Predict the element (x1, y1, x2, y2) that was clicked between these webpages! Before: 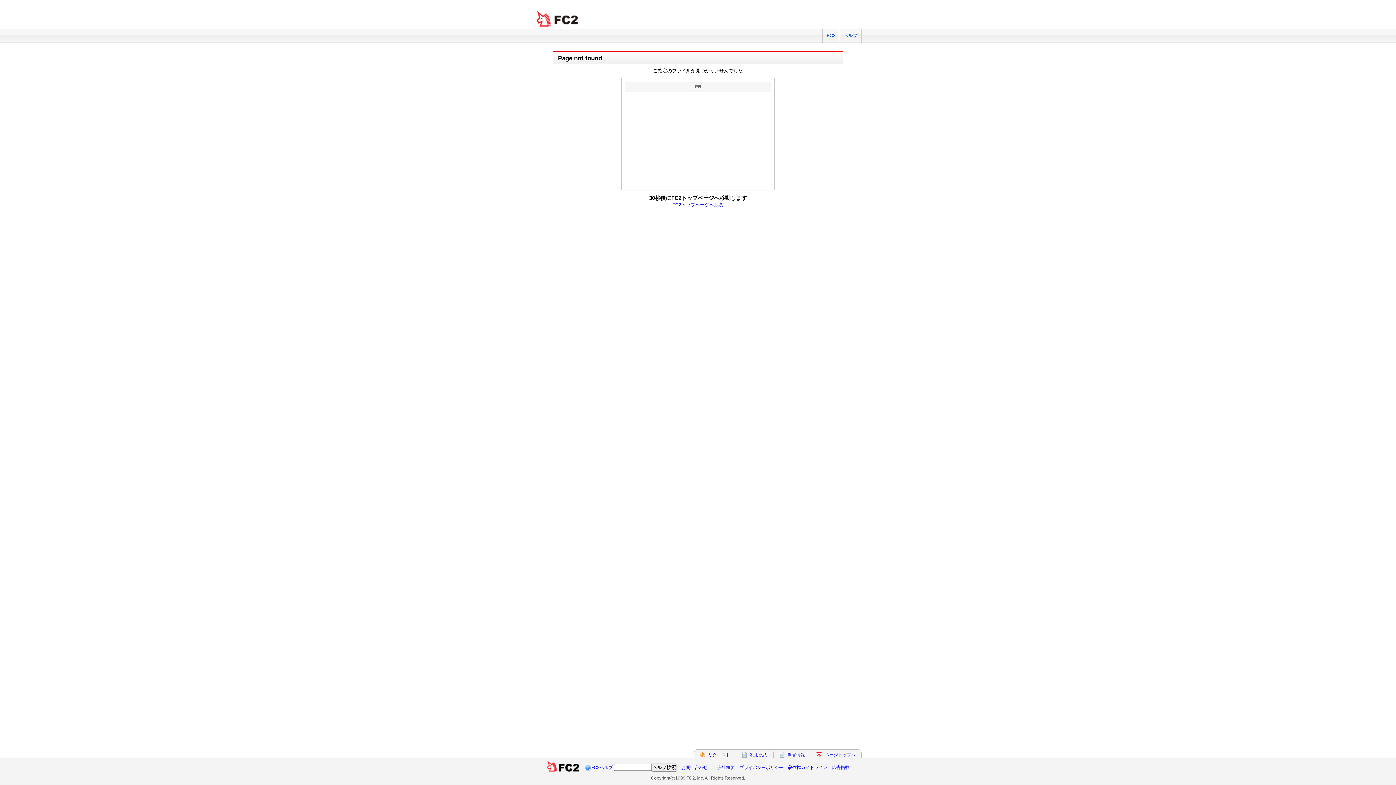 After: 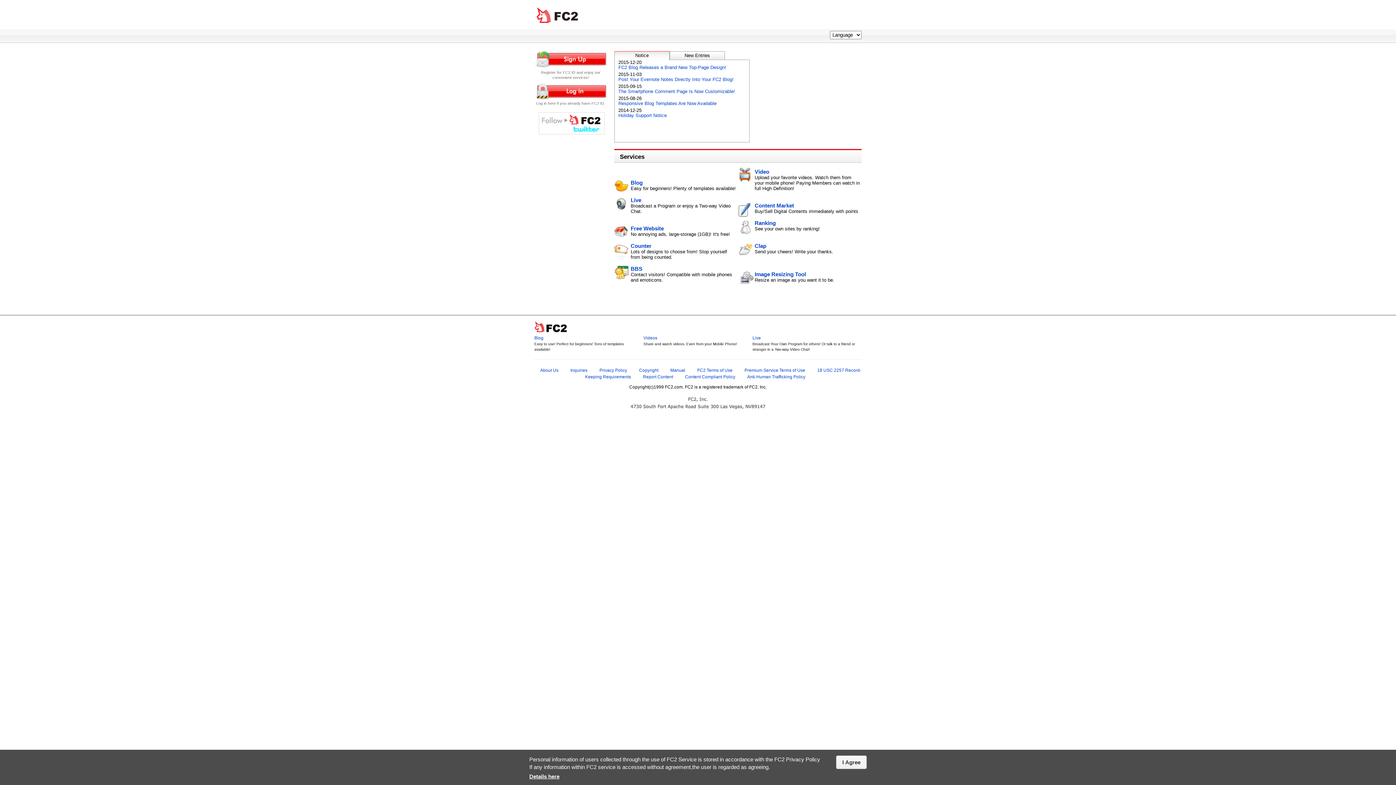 Action: bbox: (546, 765, 579, 770)